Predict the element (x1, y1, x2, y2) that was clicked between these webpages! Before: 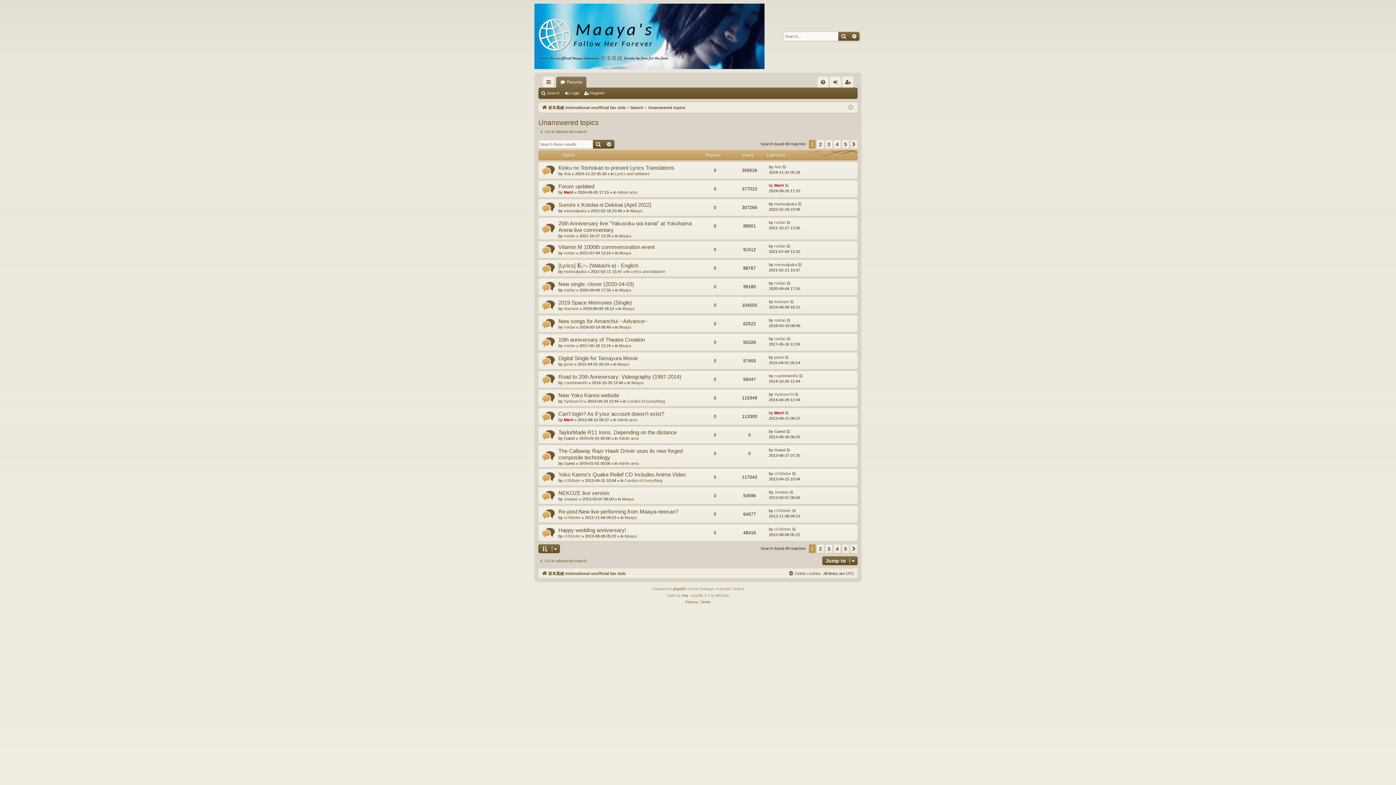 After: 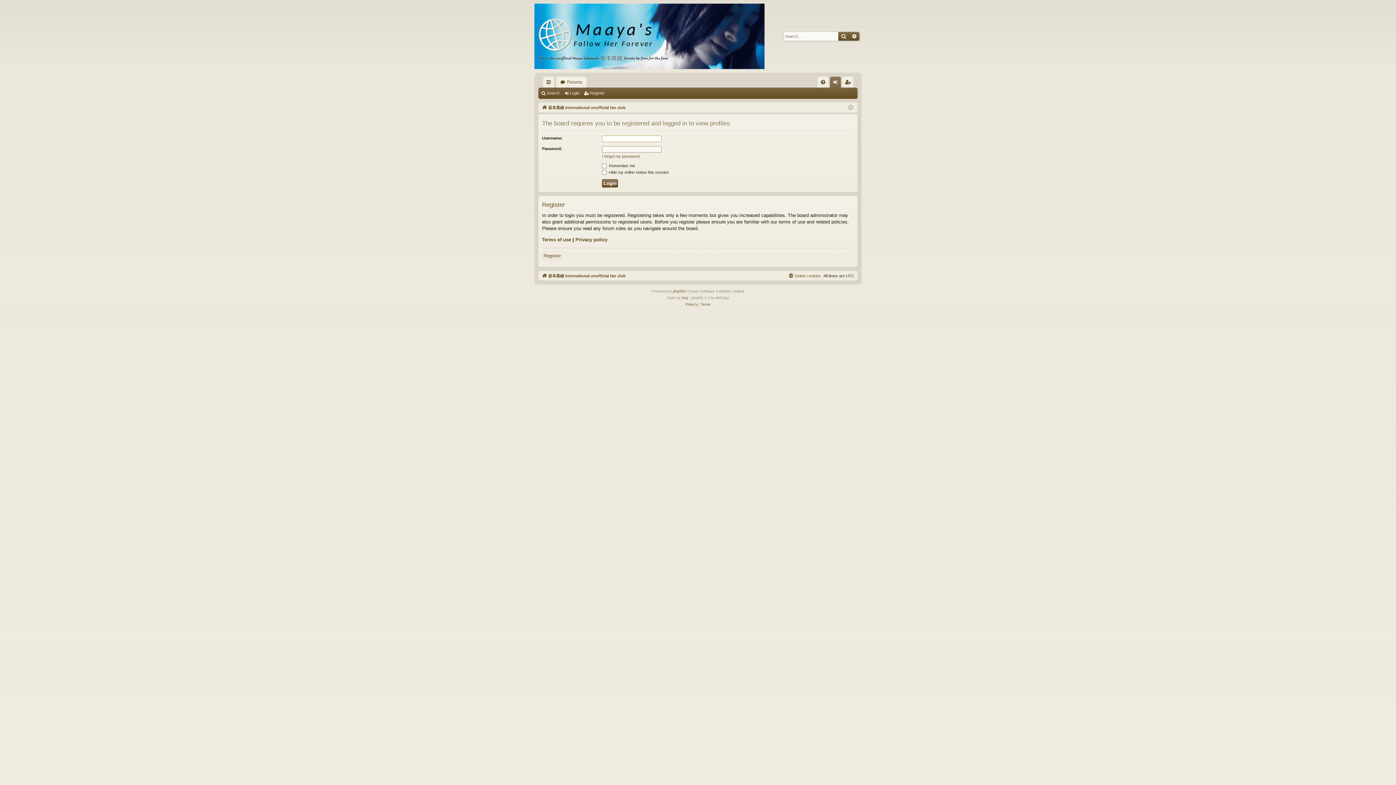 Action: bbox: (774, 201, 797, 207) label: mumualpaka